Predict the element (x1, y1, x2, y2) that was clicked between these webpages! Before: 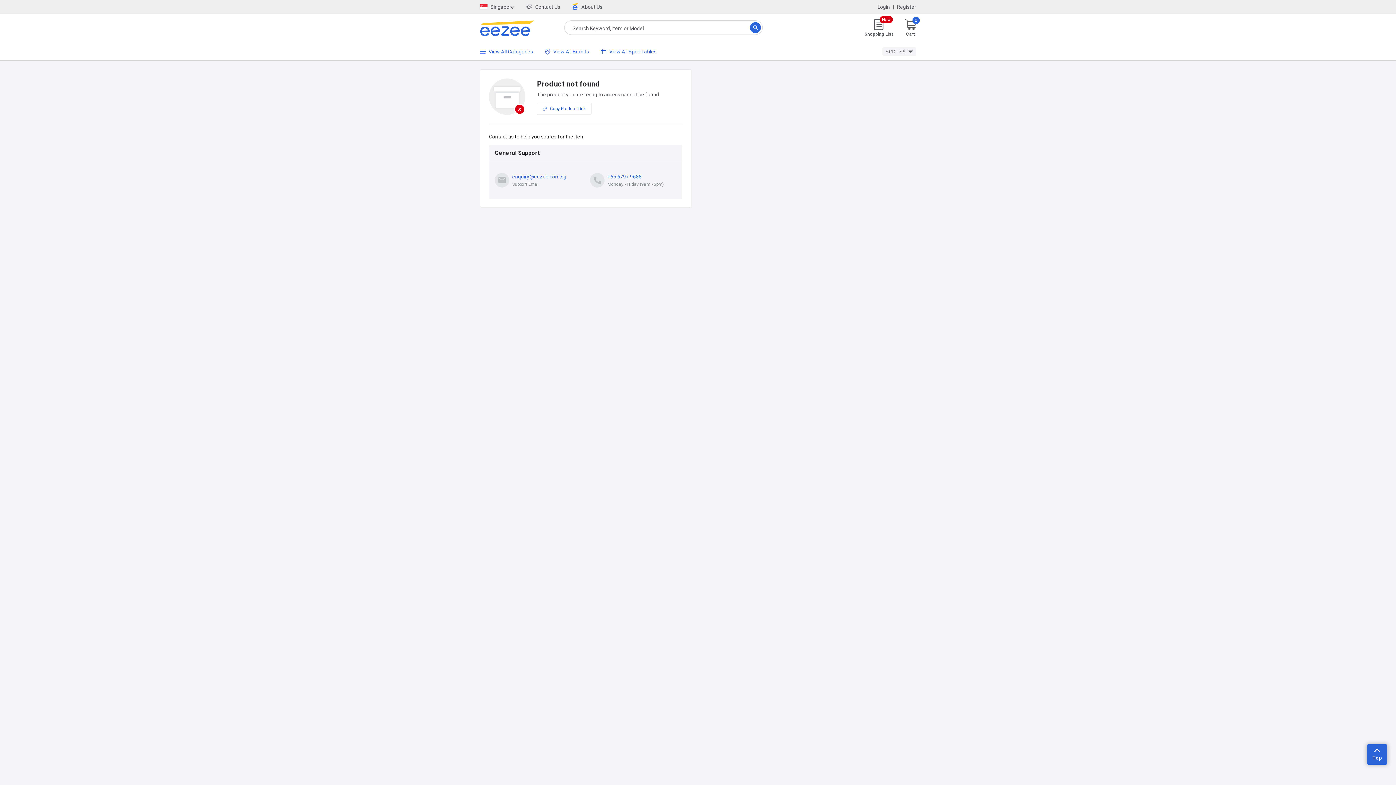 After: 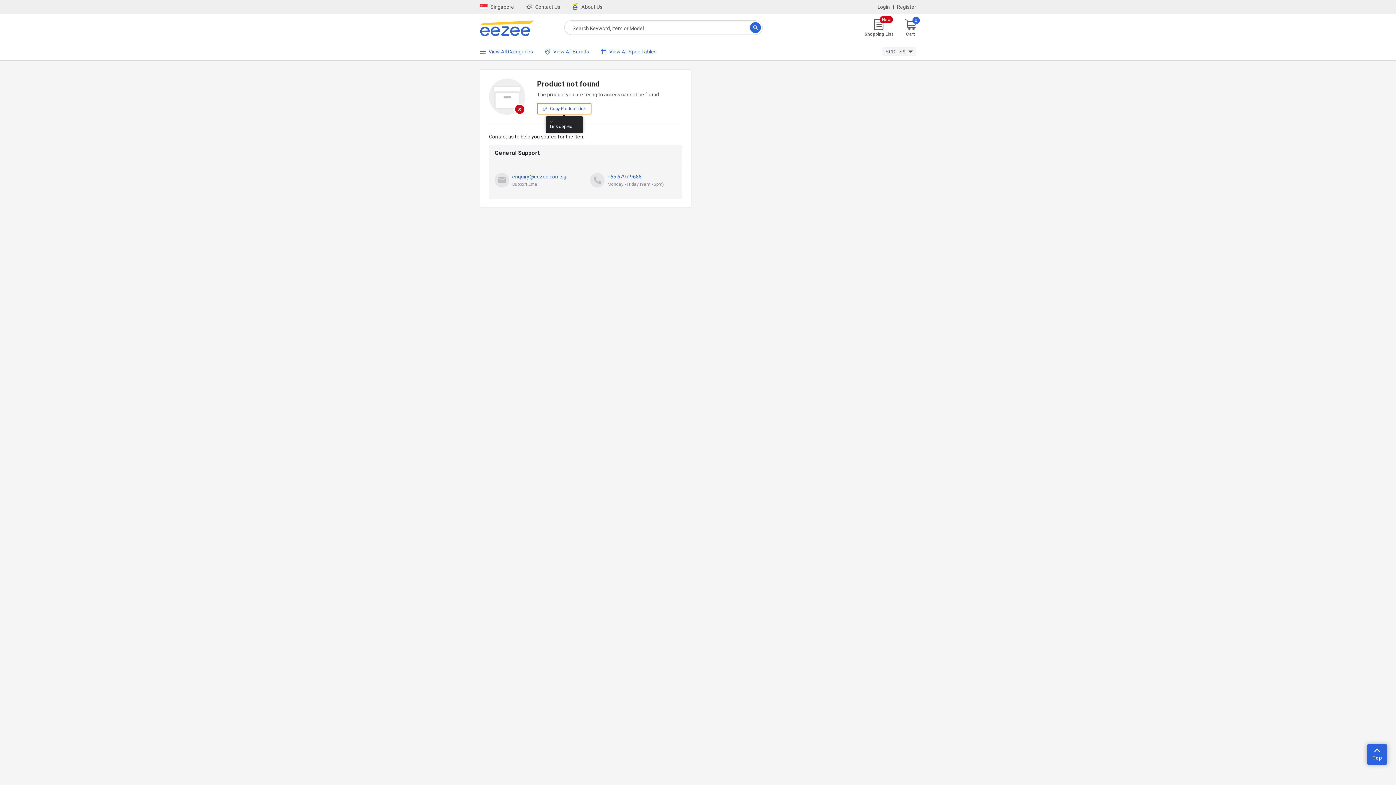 Action: label: Copy Product Link bbox: (537, 102, 591, 114)